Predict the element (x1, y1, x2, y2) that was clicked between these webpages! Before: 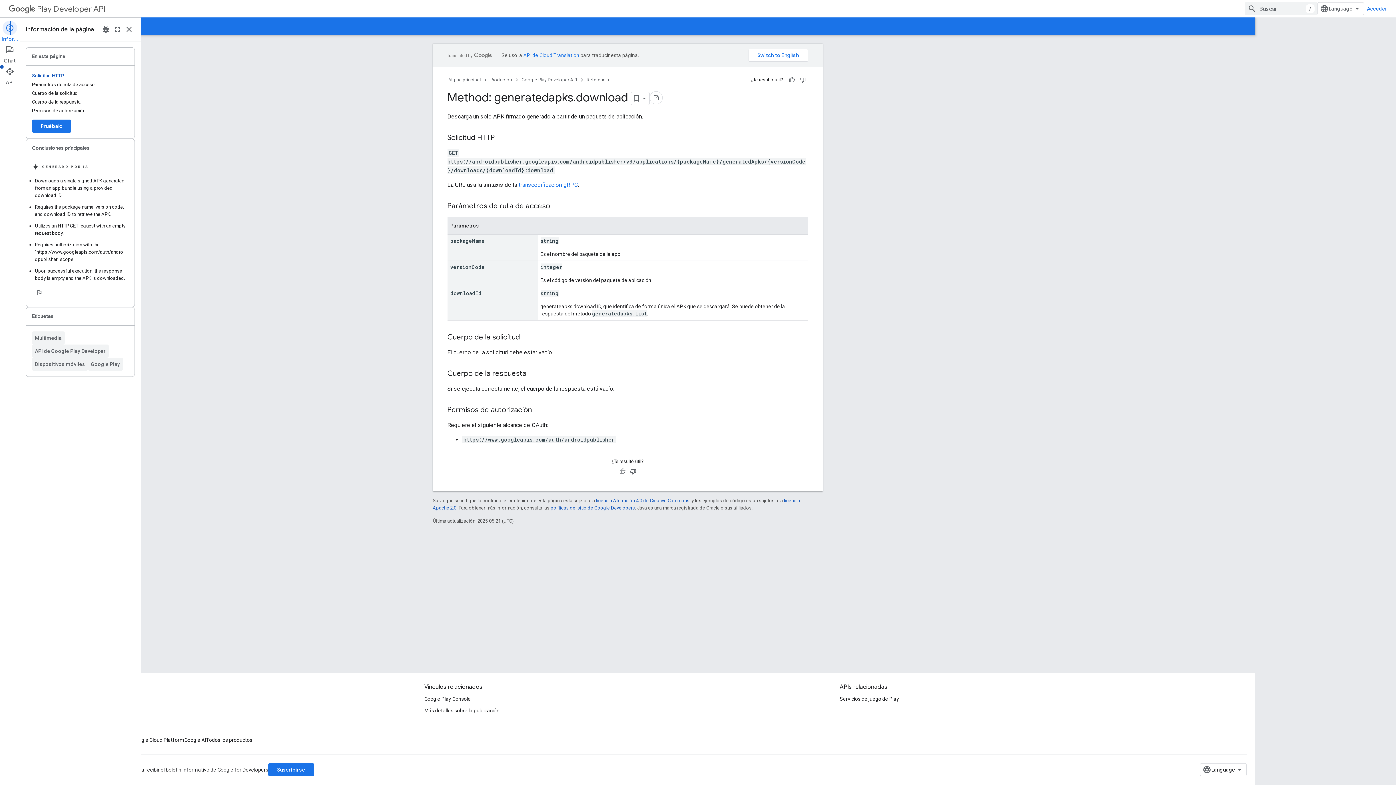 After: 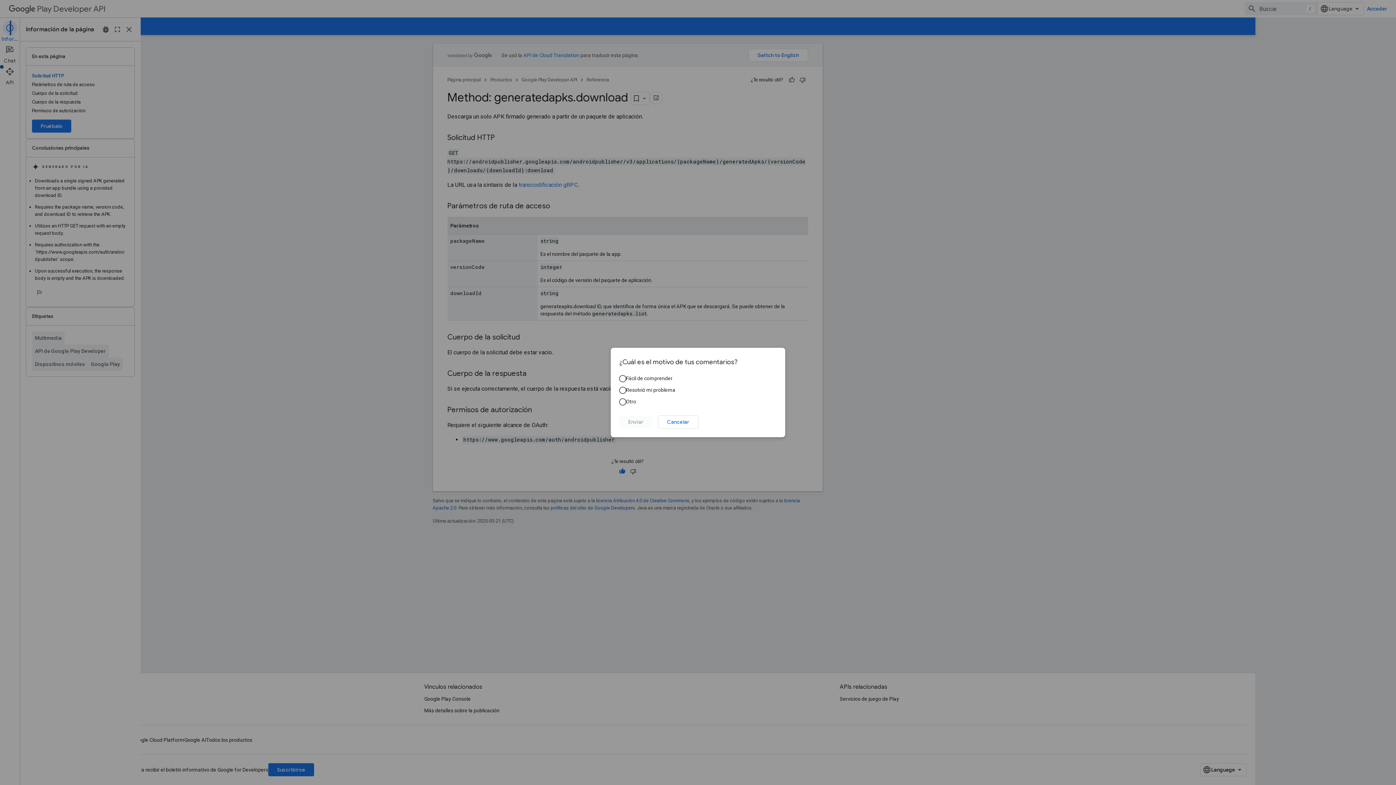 Action: label: Útil bbox: (616, 466, 627, 477)